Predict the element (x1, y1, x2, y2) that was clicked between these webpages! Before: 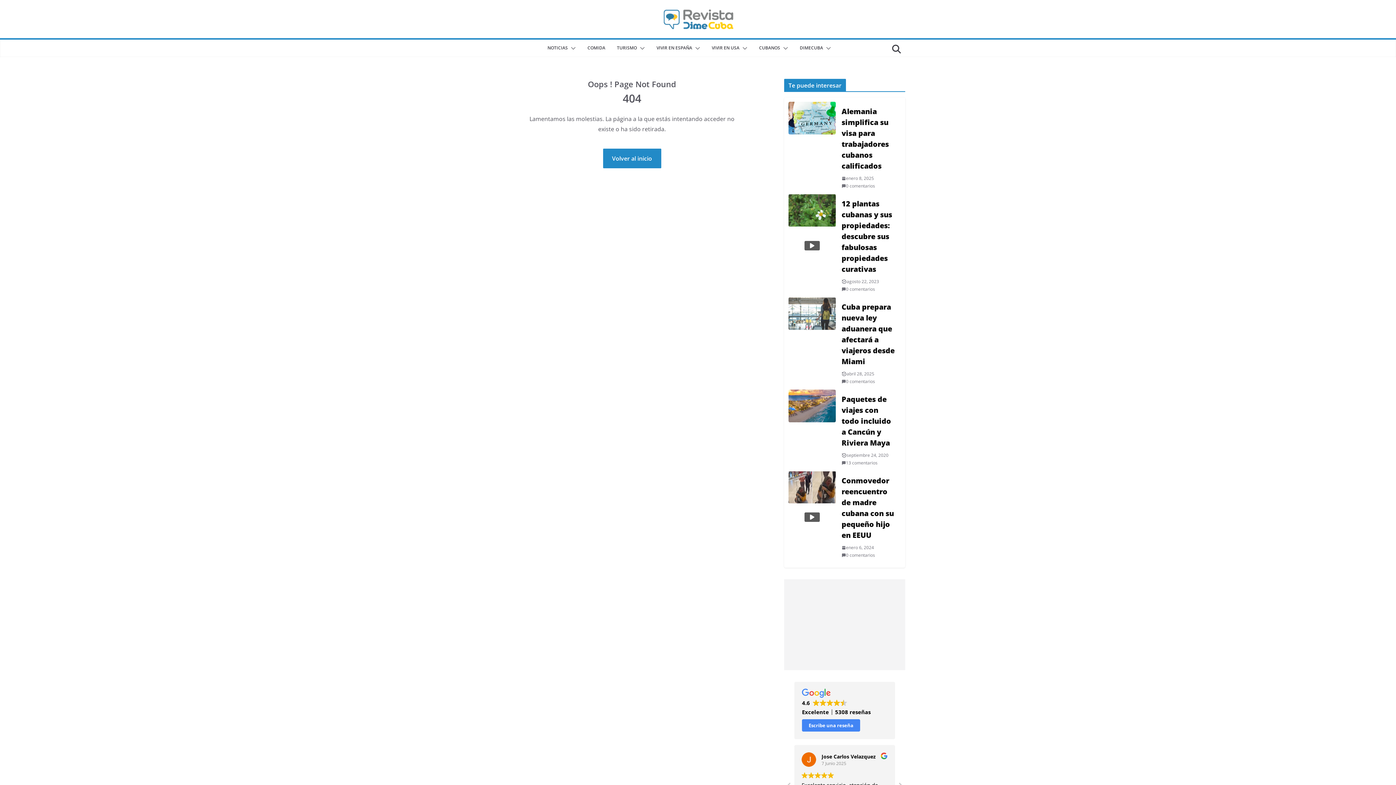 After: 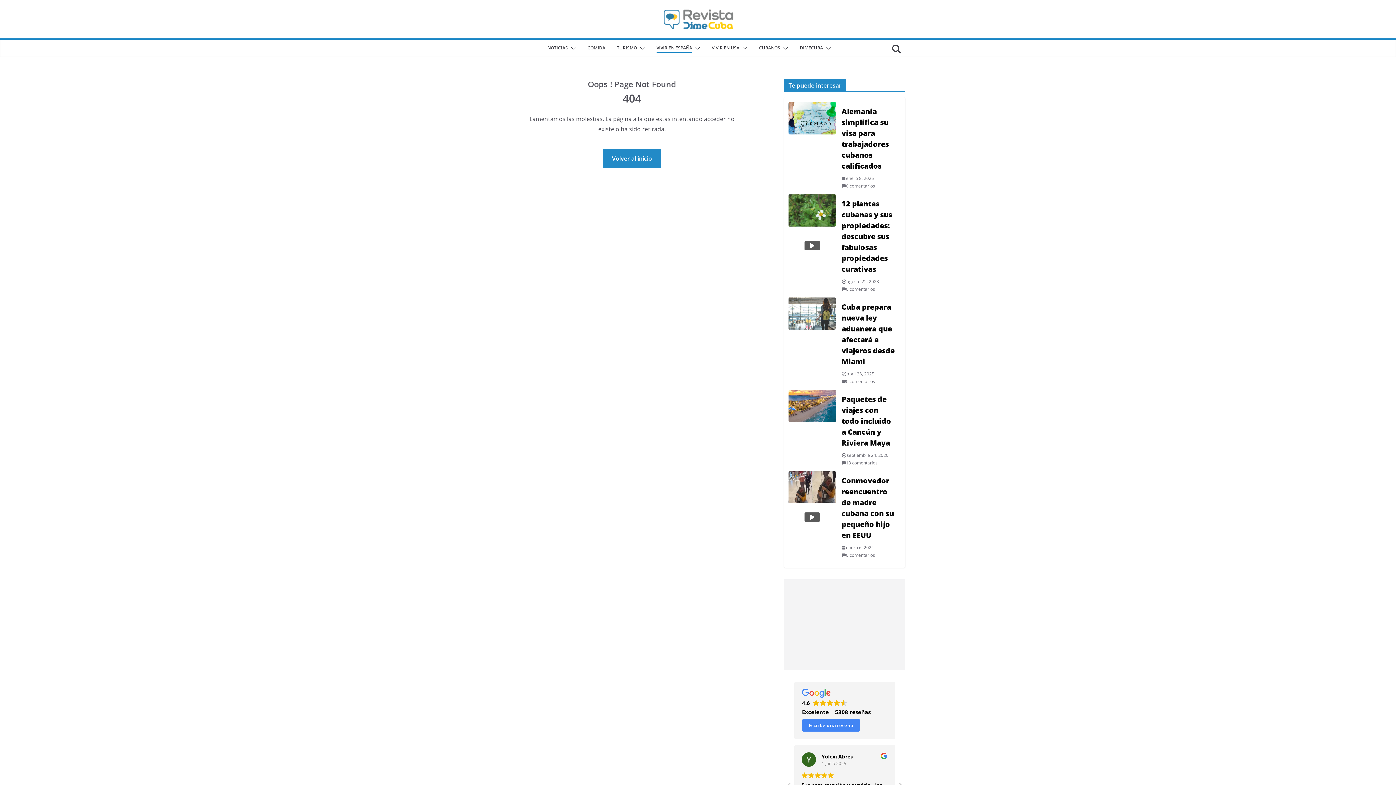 Action: bbox: (692, 43, 700, 53)